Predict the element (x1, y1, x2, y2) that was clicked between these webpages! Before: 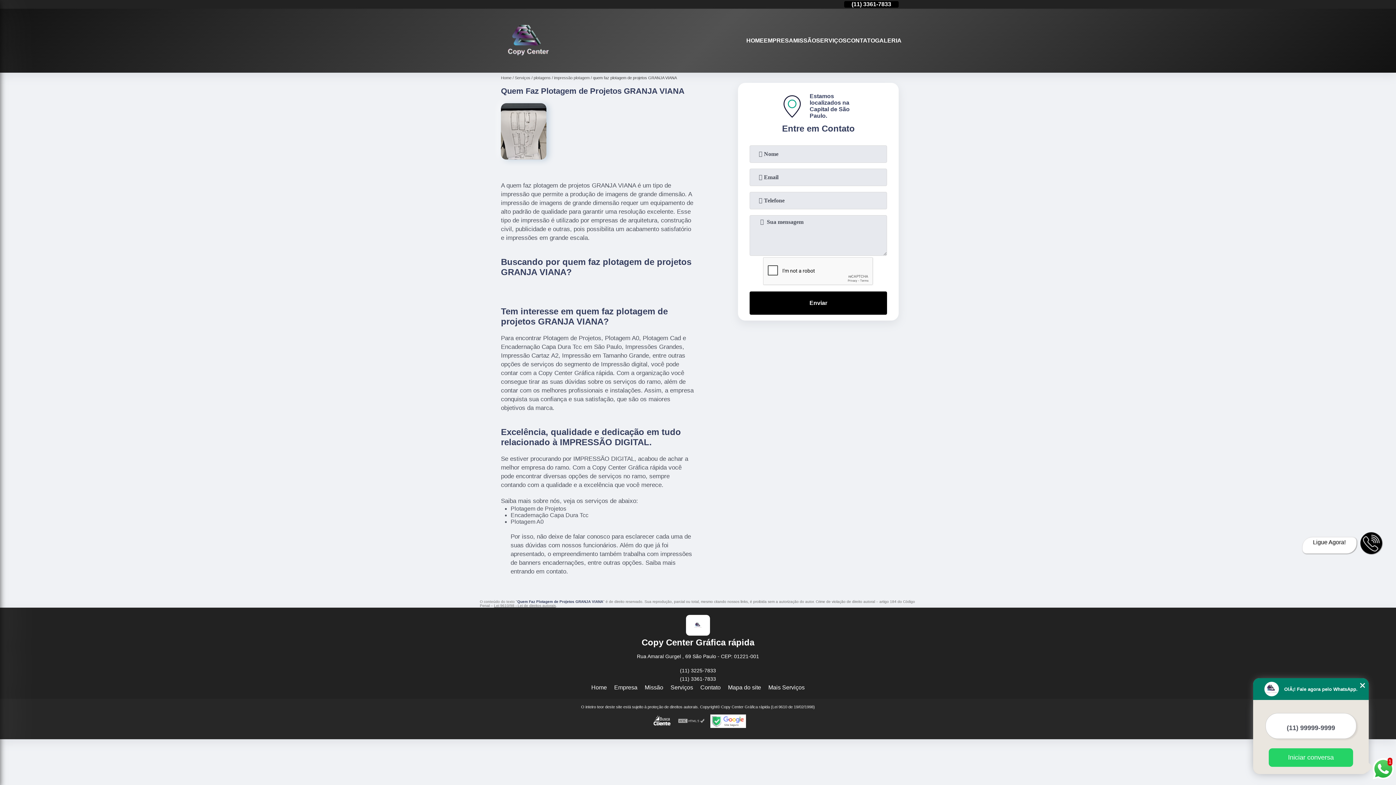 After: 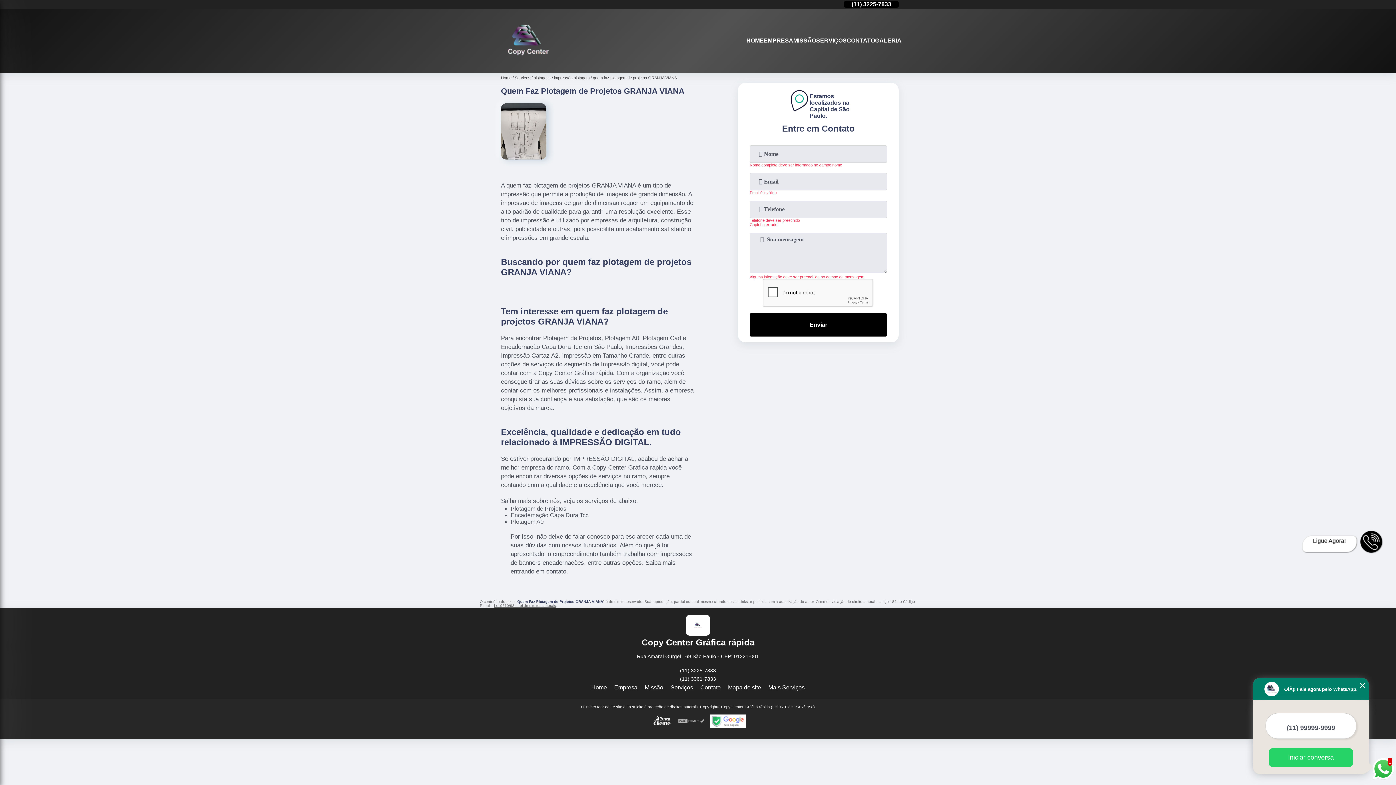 Action: bbox: (749, 291, 887, 314) label: Enviar